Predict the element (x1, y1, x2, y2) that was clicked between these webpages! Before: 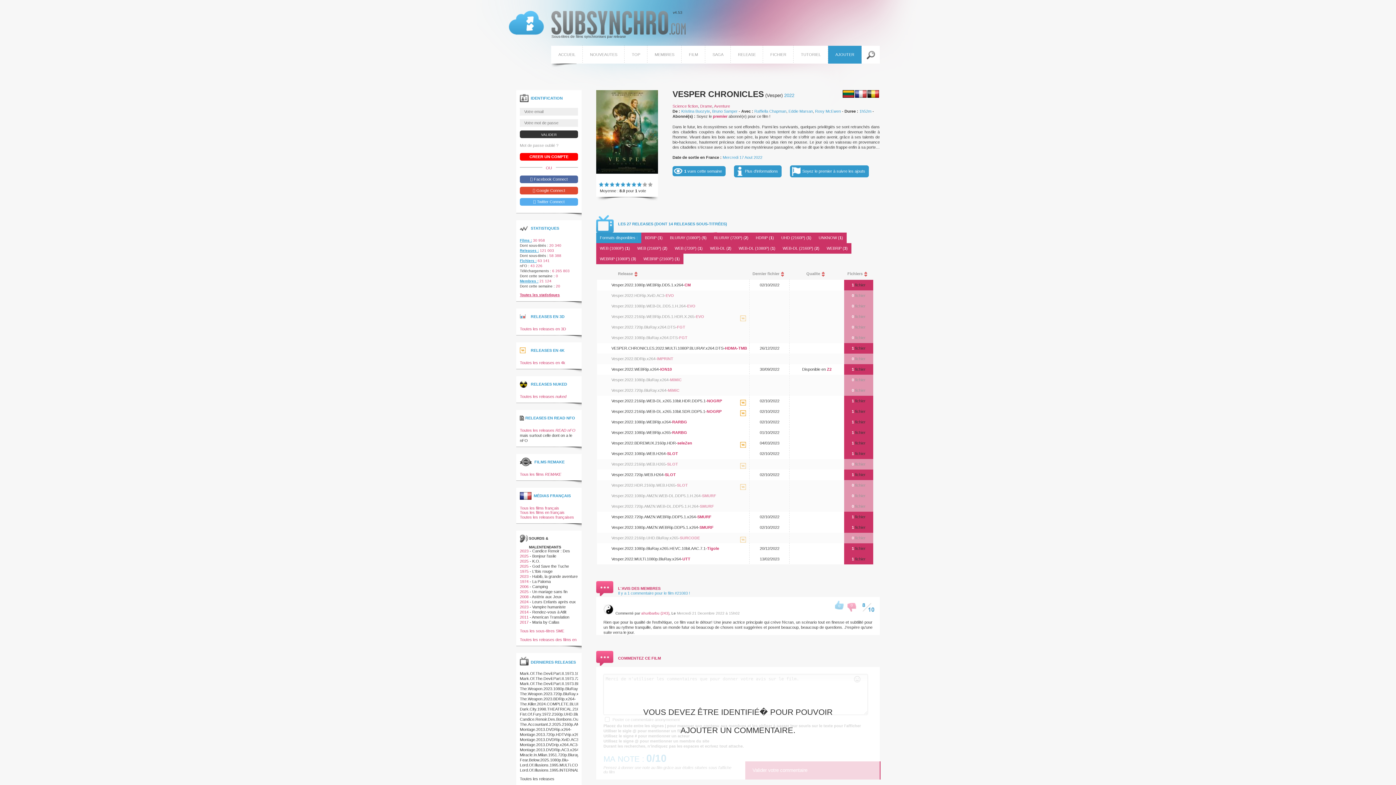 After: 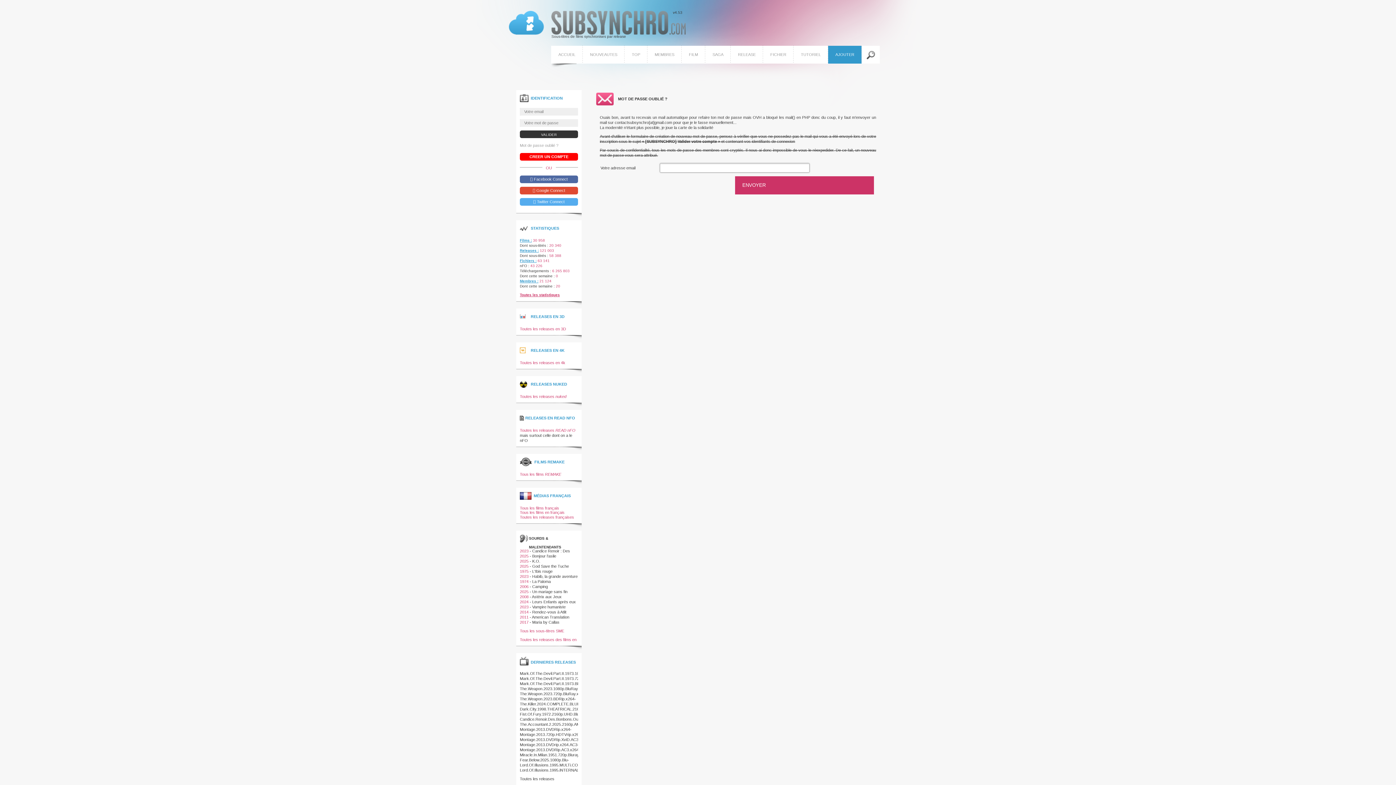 Action: bbox: (520, 143, 558, 147) label: Mot de passe oublié ?